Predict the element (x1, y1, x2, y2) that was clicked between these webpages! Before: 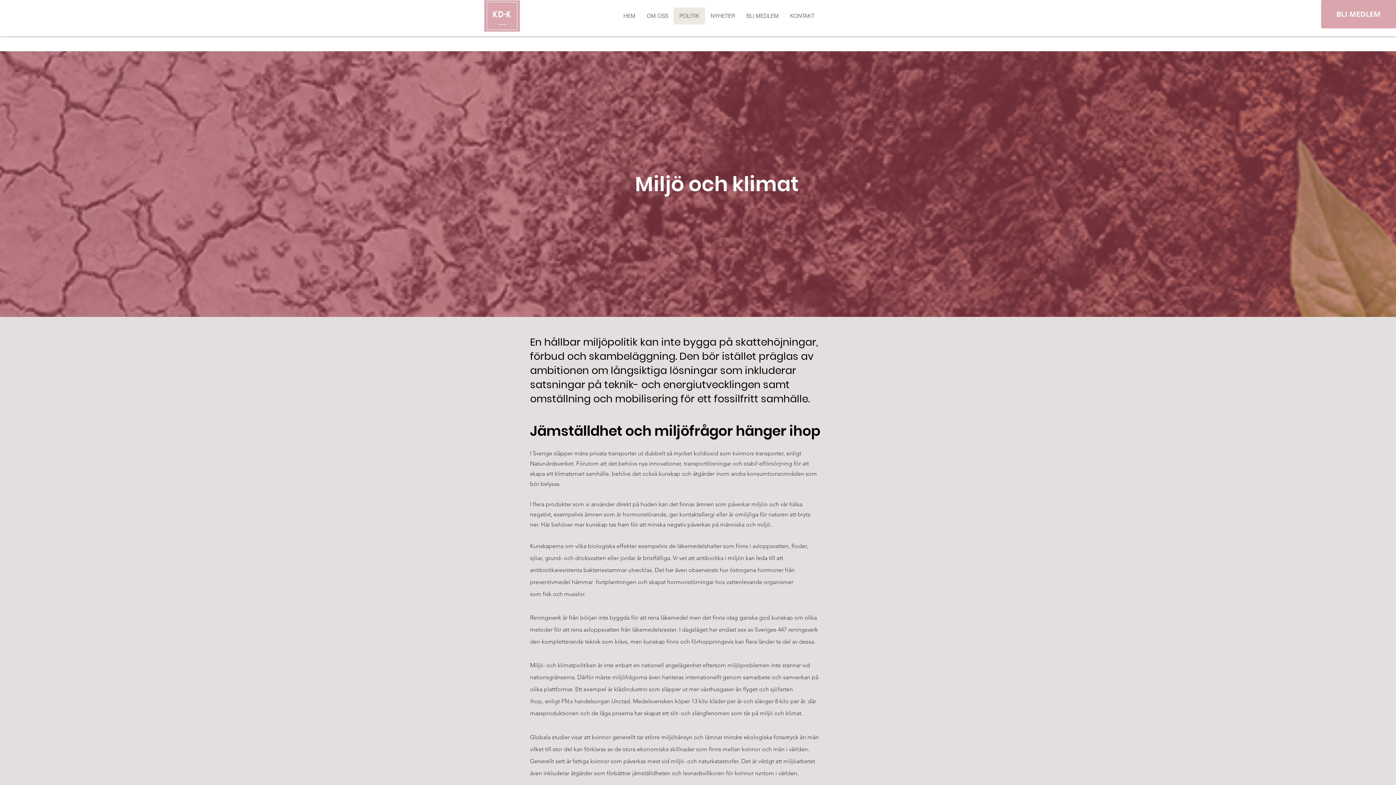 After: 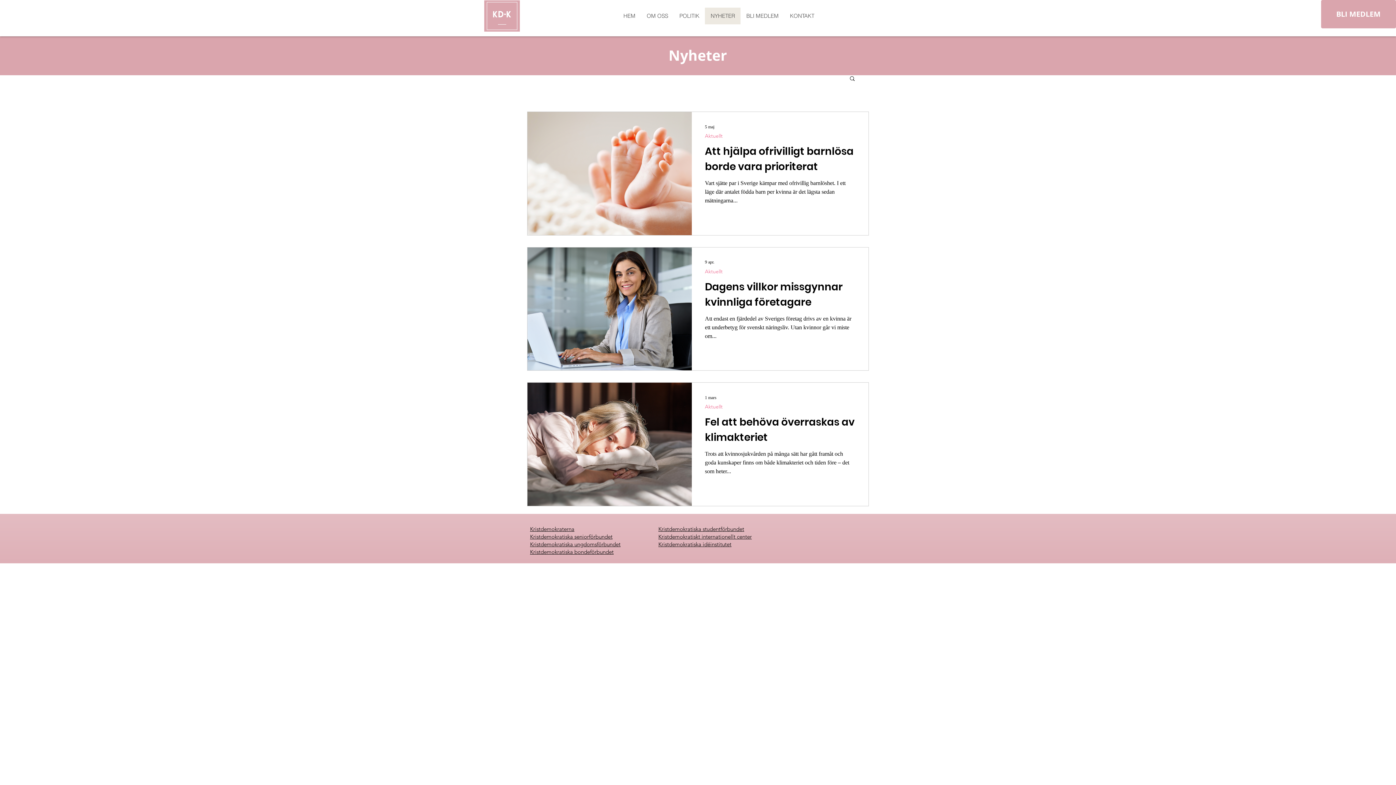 Action: label: NYHETER bbox: (705, 7, 740, 24)